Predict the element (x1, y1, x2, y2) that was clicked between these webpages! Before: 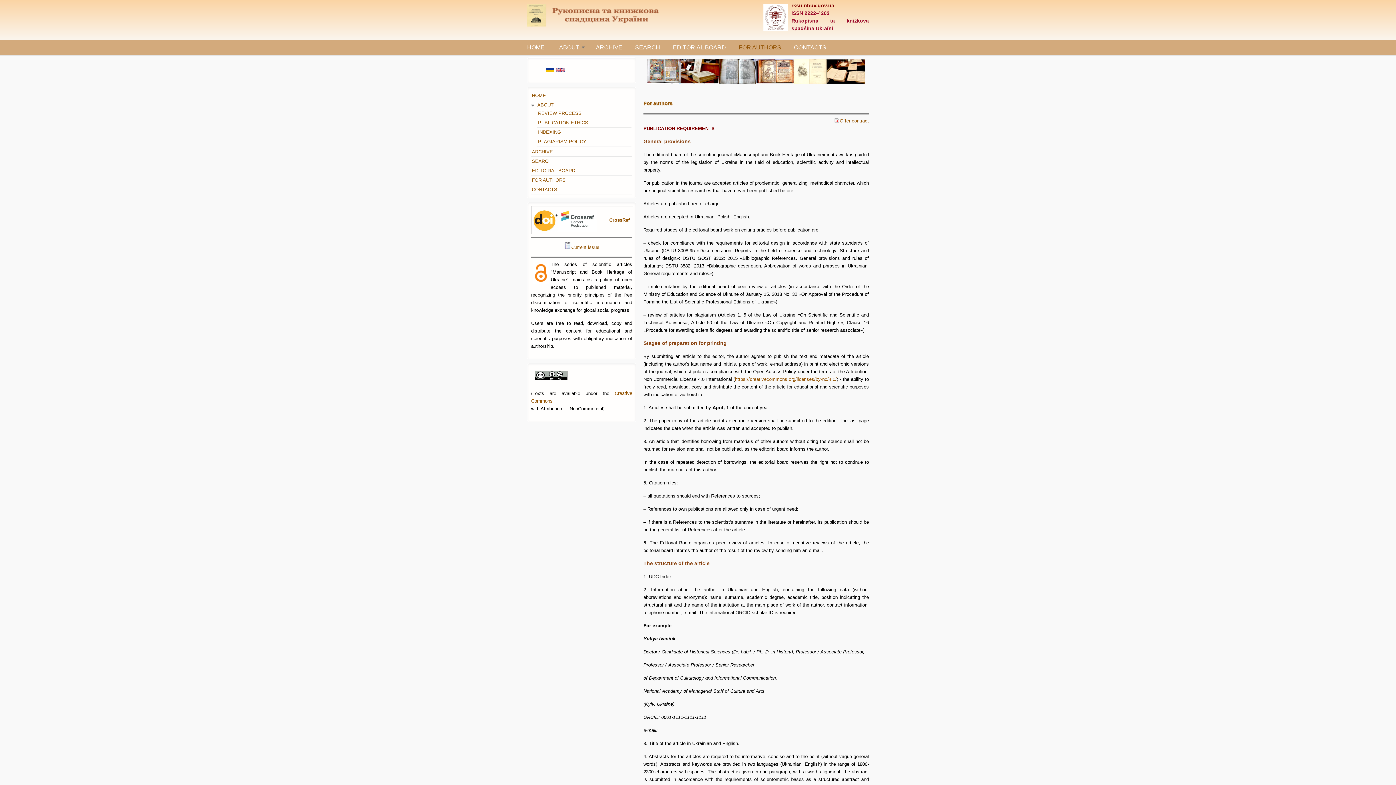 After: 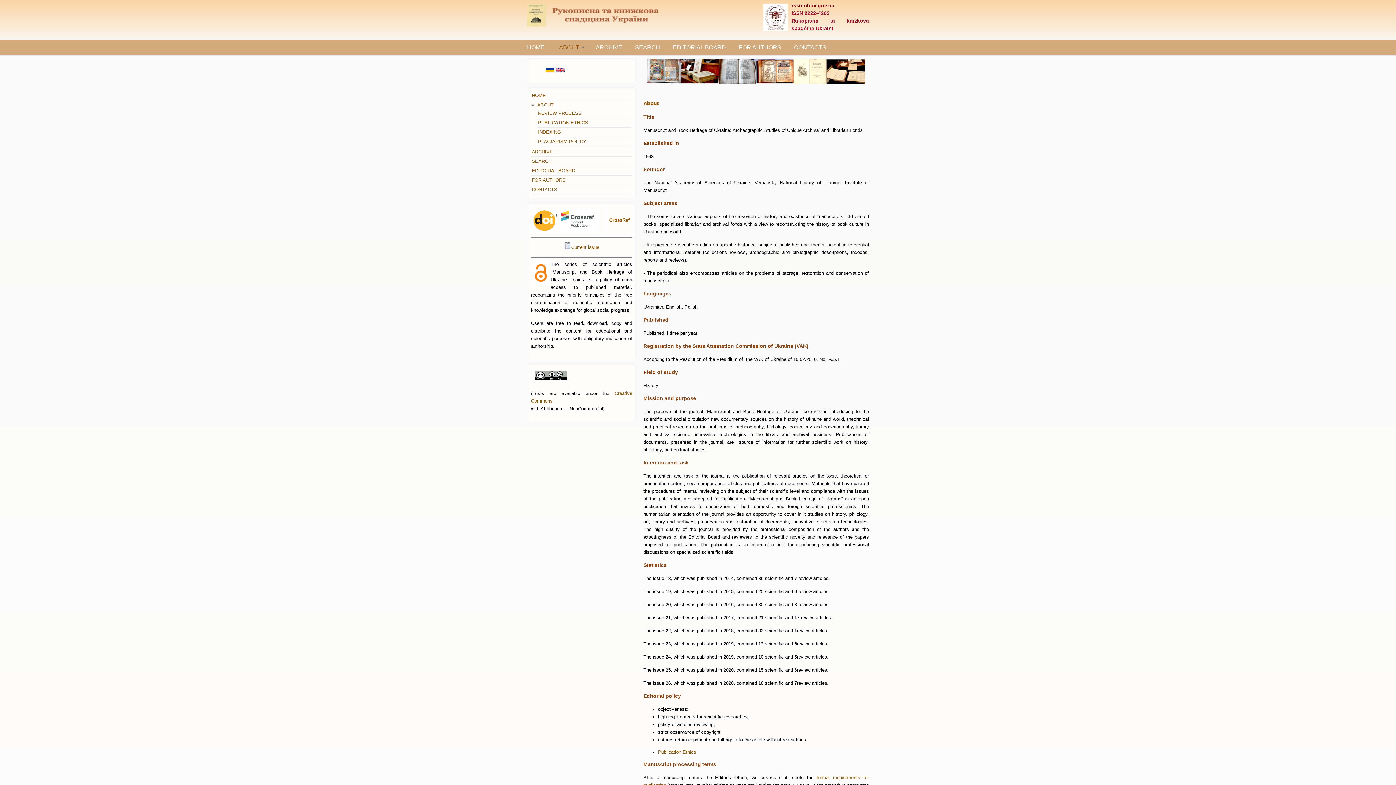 Action: bbox: (532, 102, 553, 107) label: ABOUT